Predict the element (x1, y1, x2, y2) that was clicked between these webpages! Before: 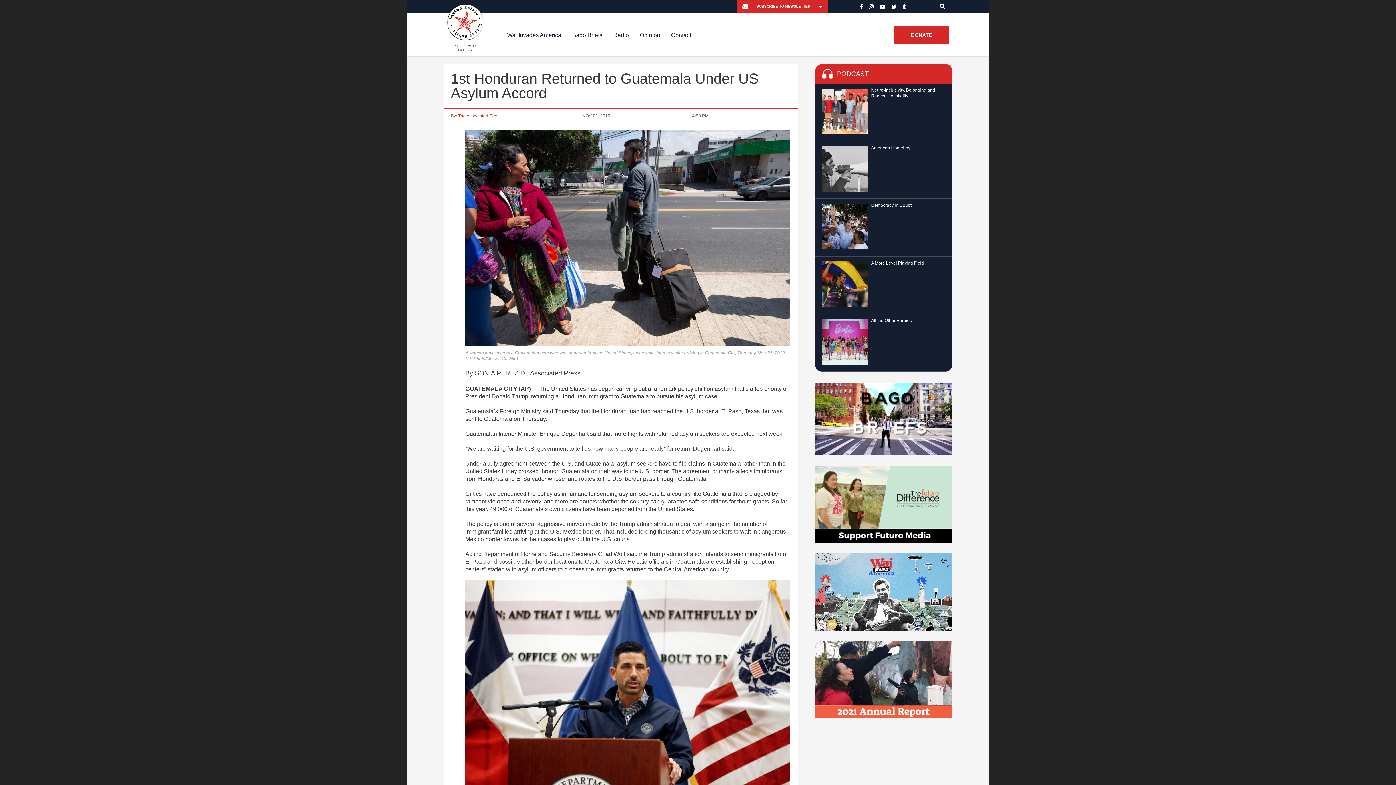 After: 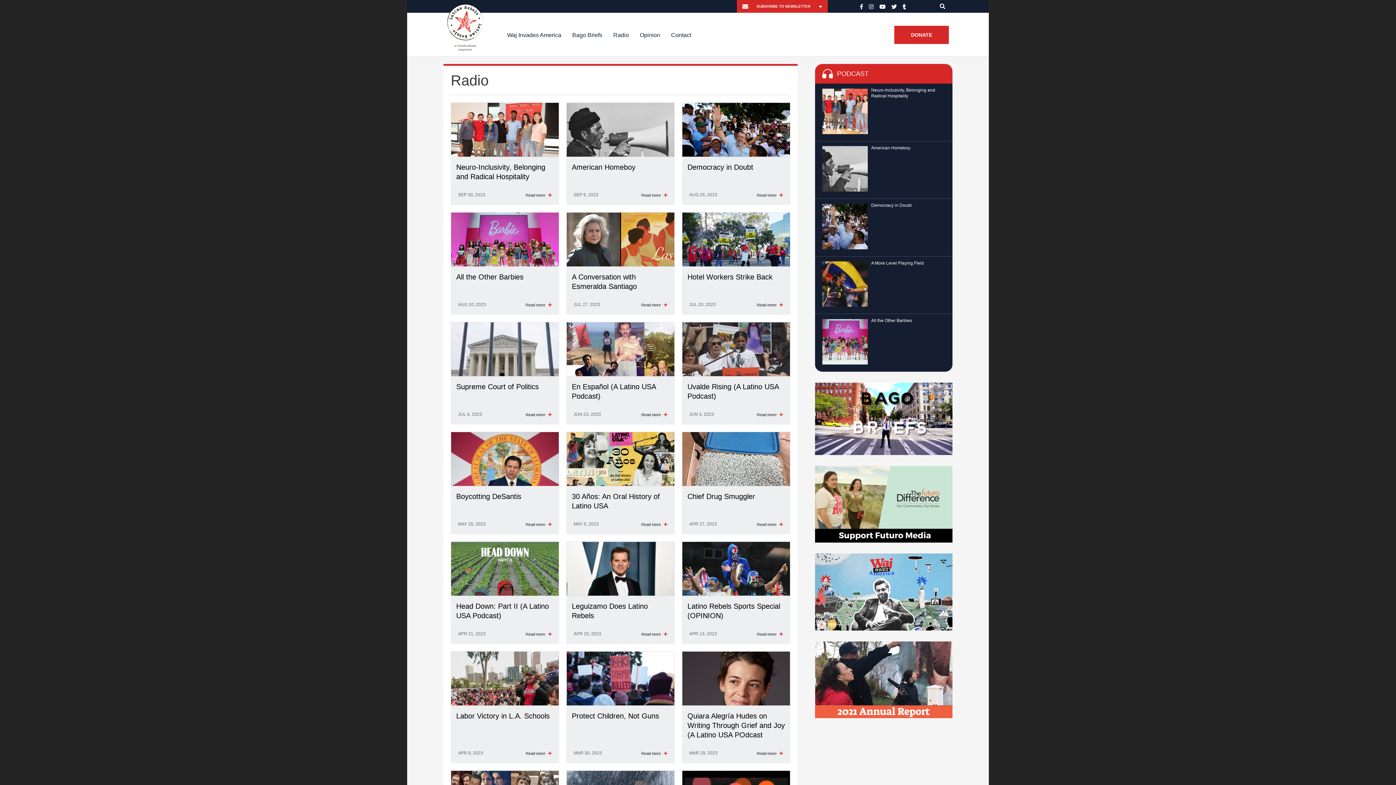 Action: bbox: (608, 13, 634, 56) label: Radio